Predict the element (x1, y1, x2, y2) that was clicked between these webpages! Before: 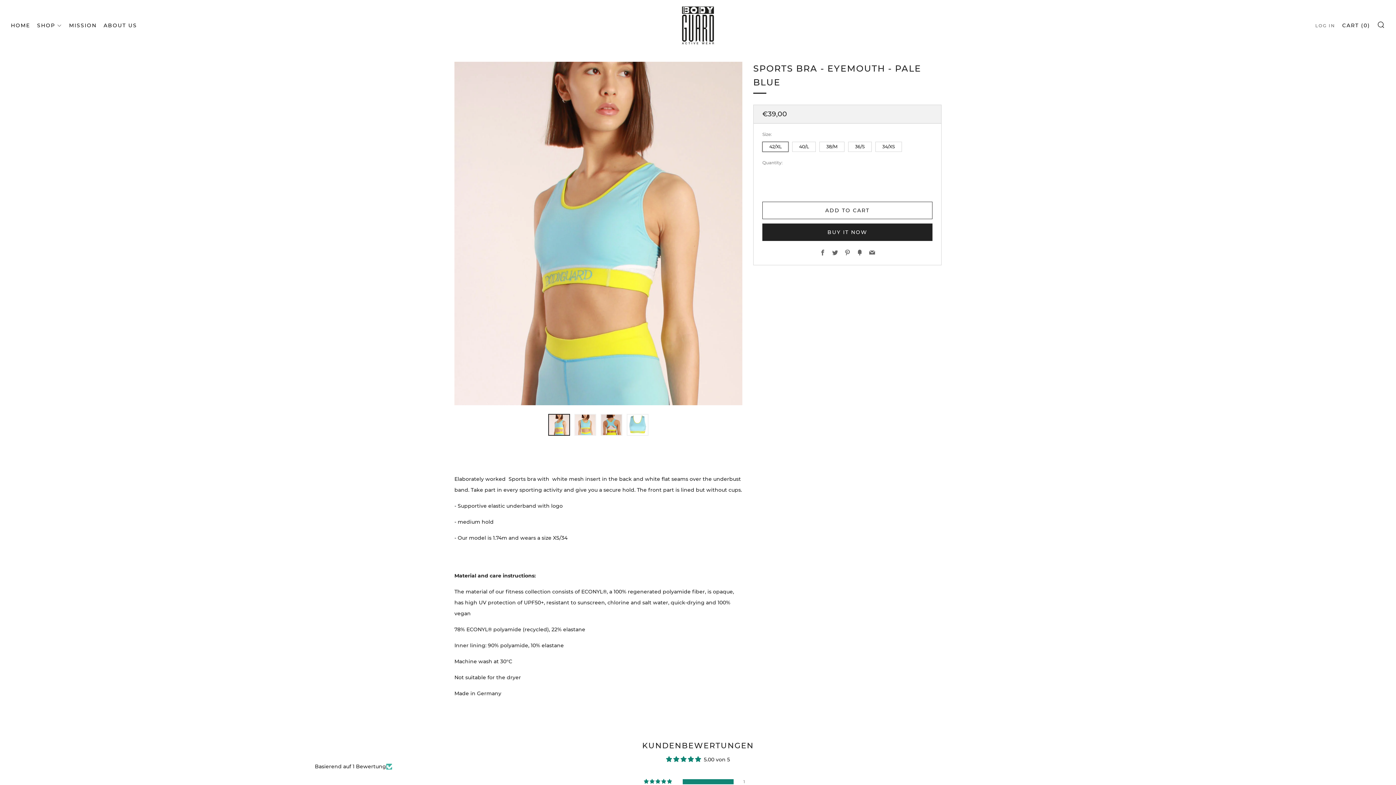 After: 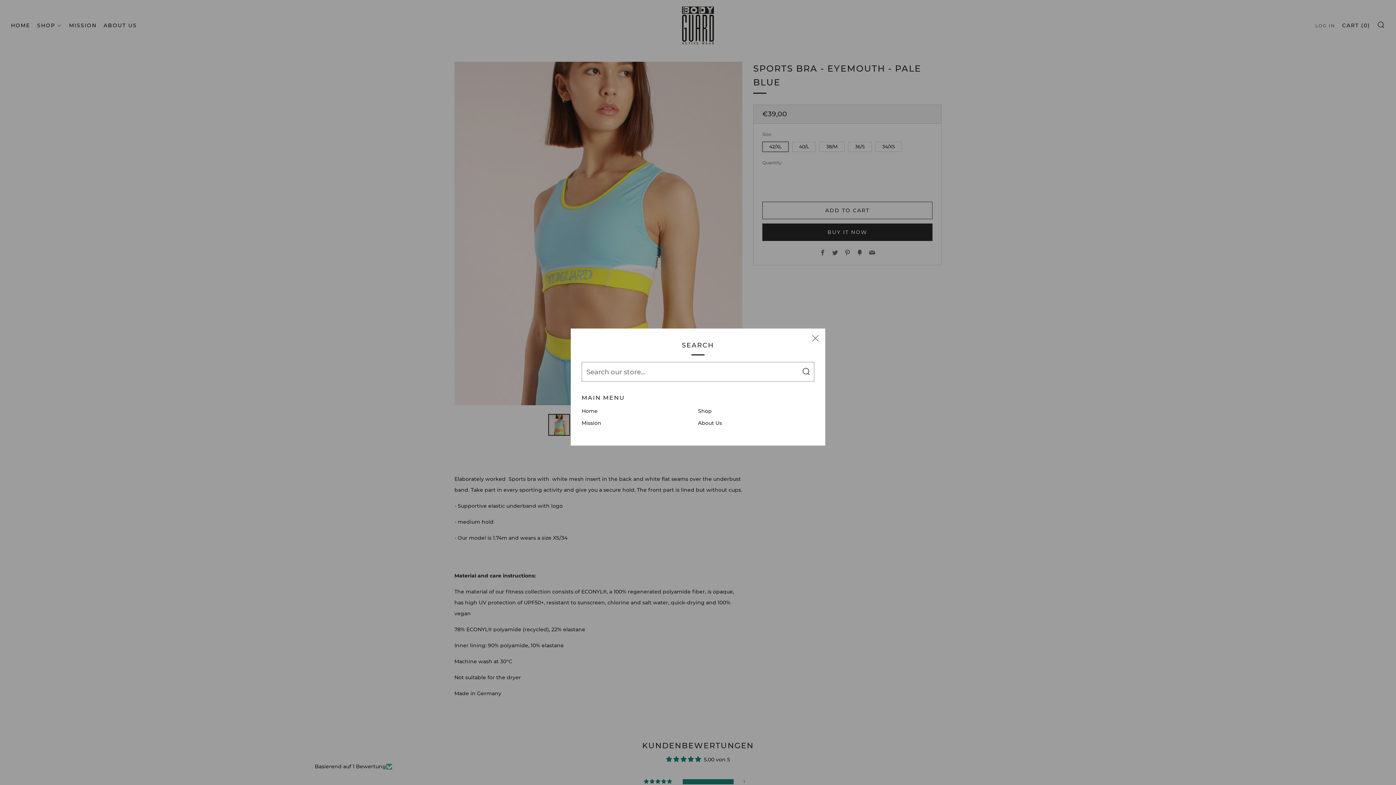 Action: label: SEARCH bbox: (1377, 21, 1385, 28)